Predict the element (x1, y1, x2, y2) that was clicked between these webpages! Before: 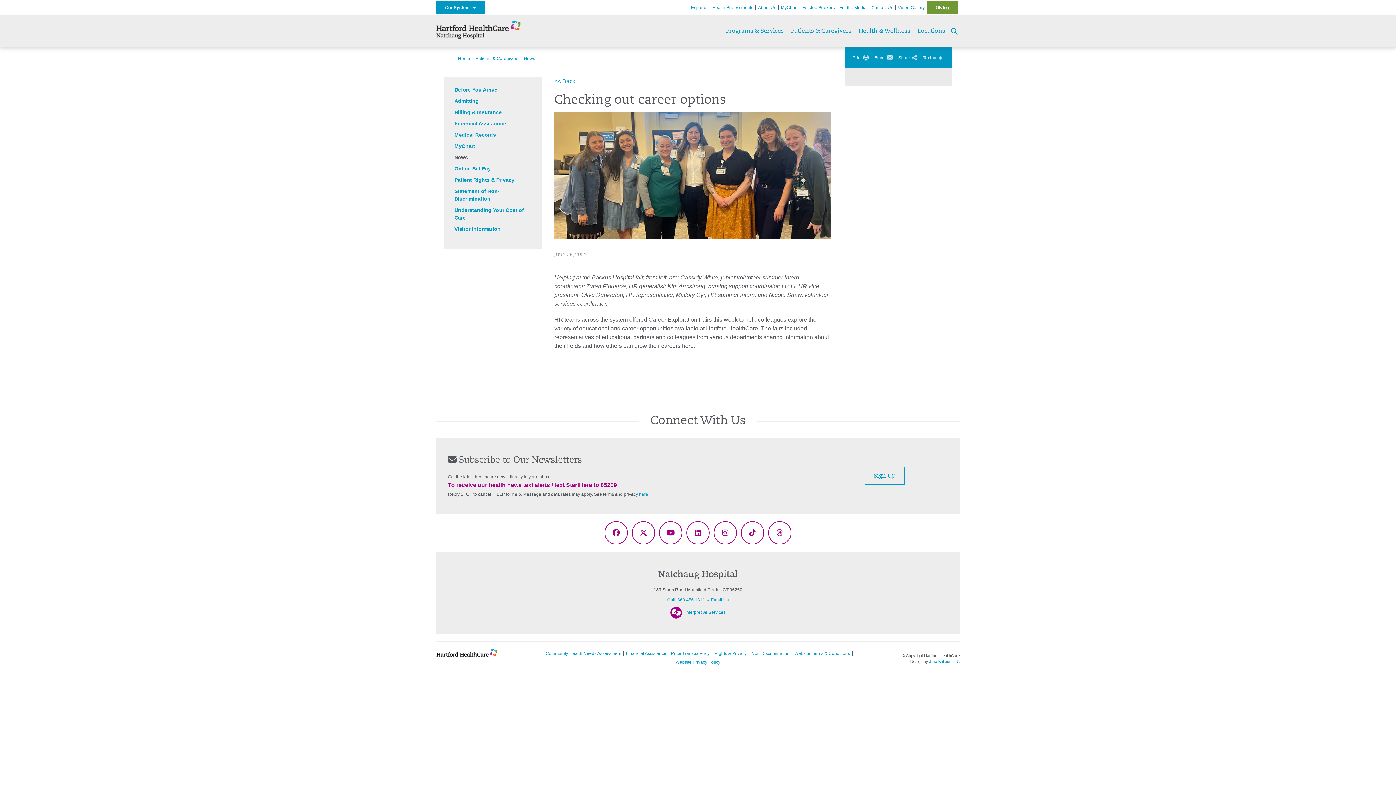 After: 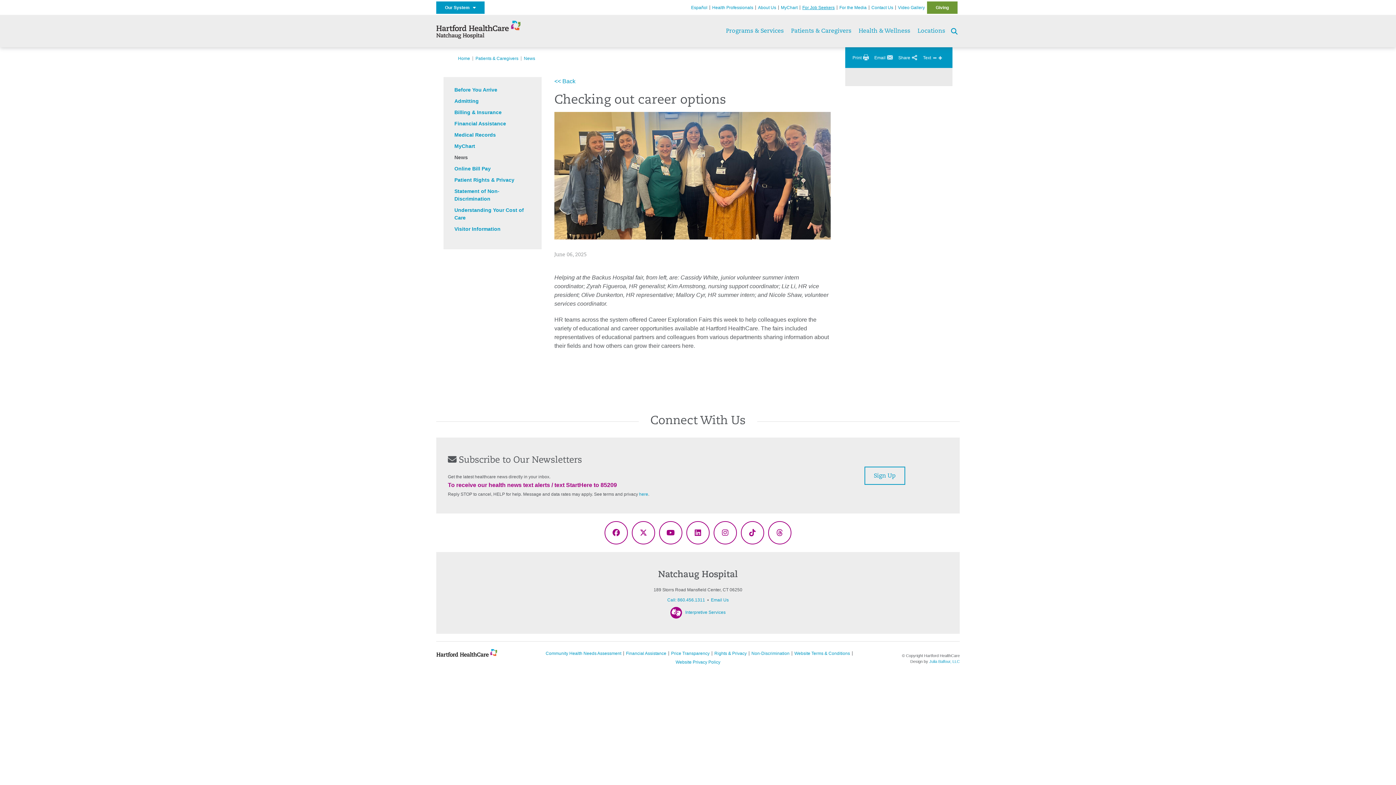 Action: label: For Job Seekers bbox: (802, 4, 834, 10)